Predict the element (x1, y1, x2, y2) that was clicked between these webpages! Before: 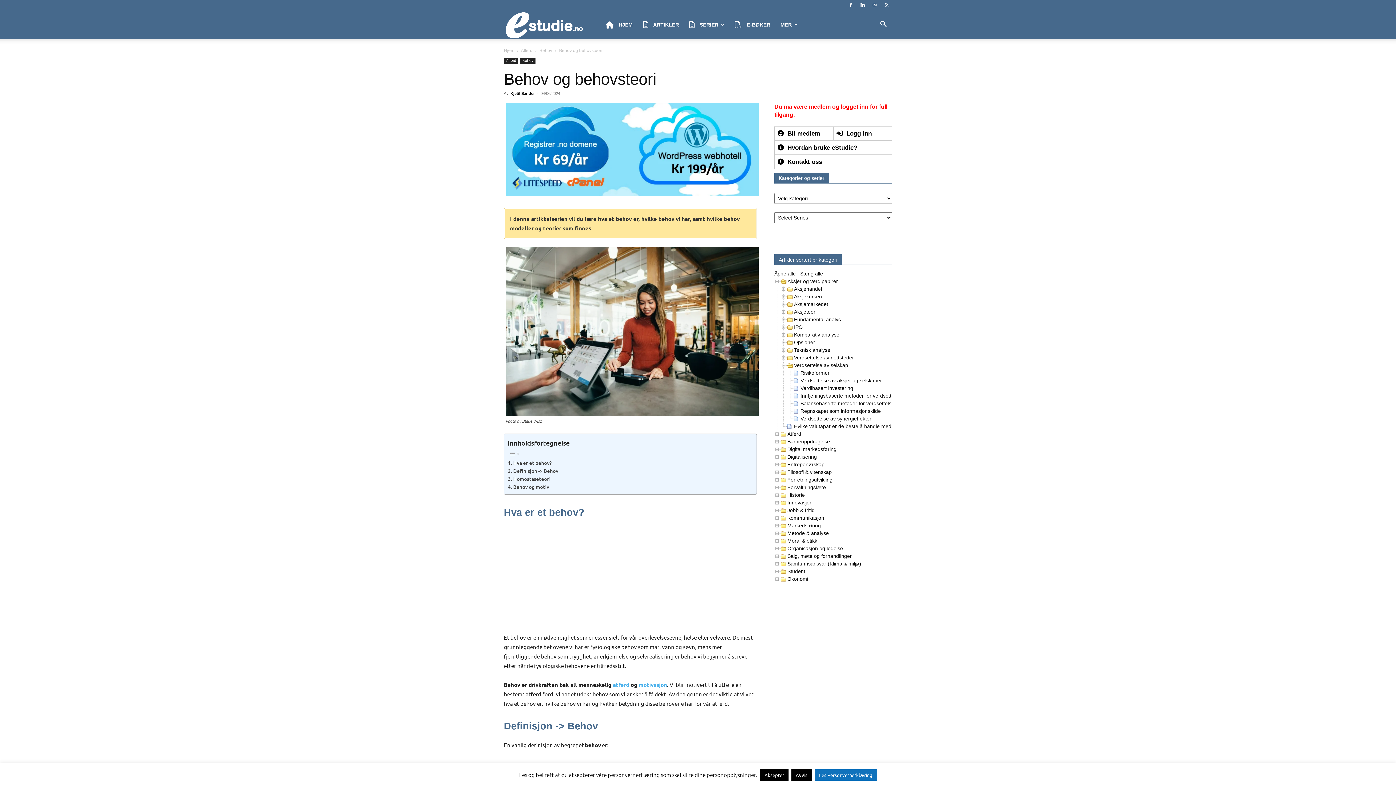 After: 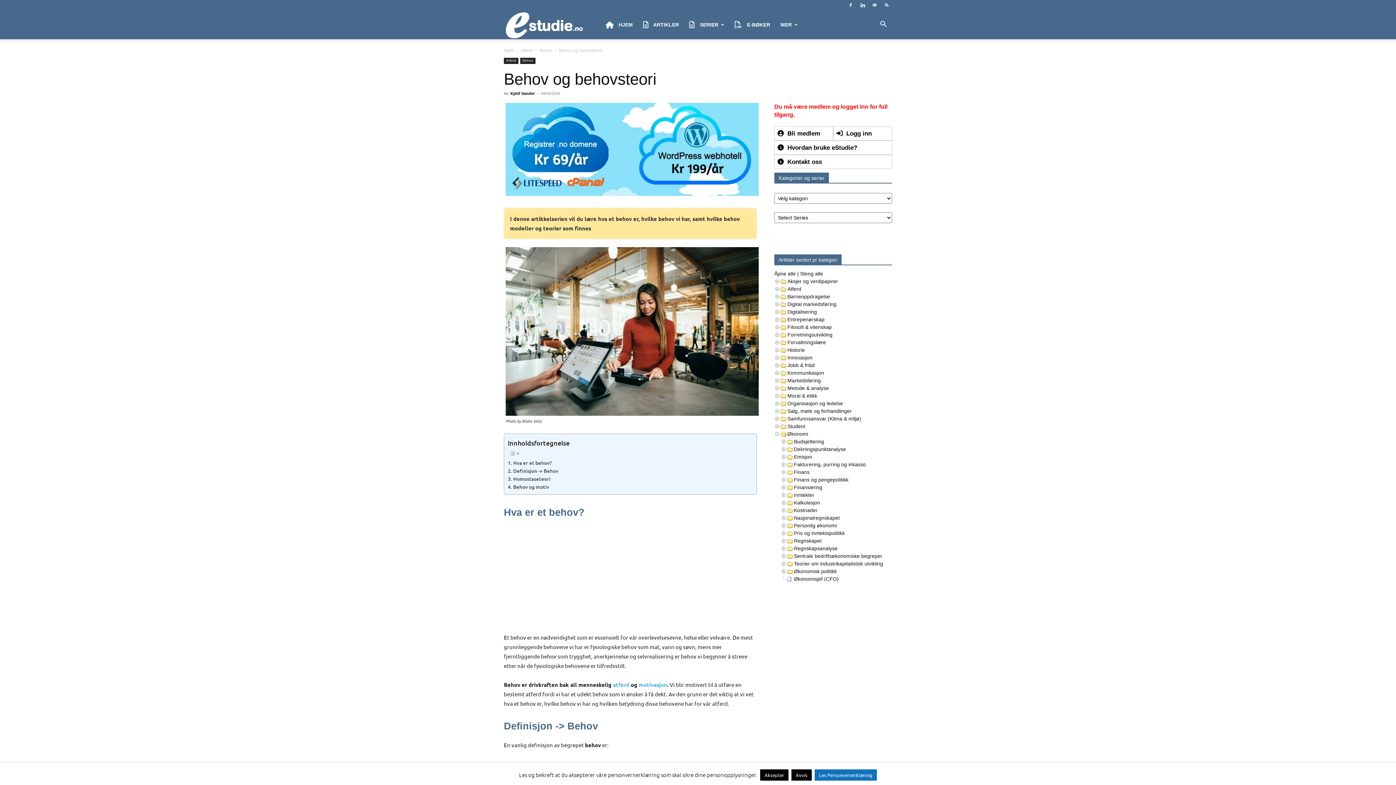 Action: bbox: (774, 576, 781, 582)